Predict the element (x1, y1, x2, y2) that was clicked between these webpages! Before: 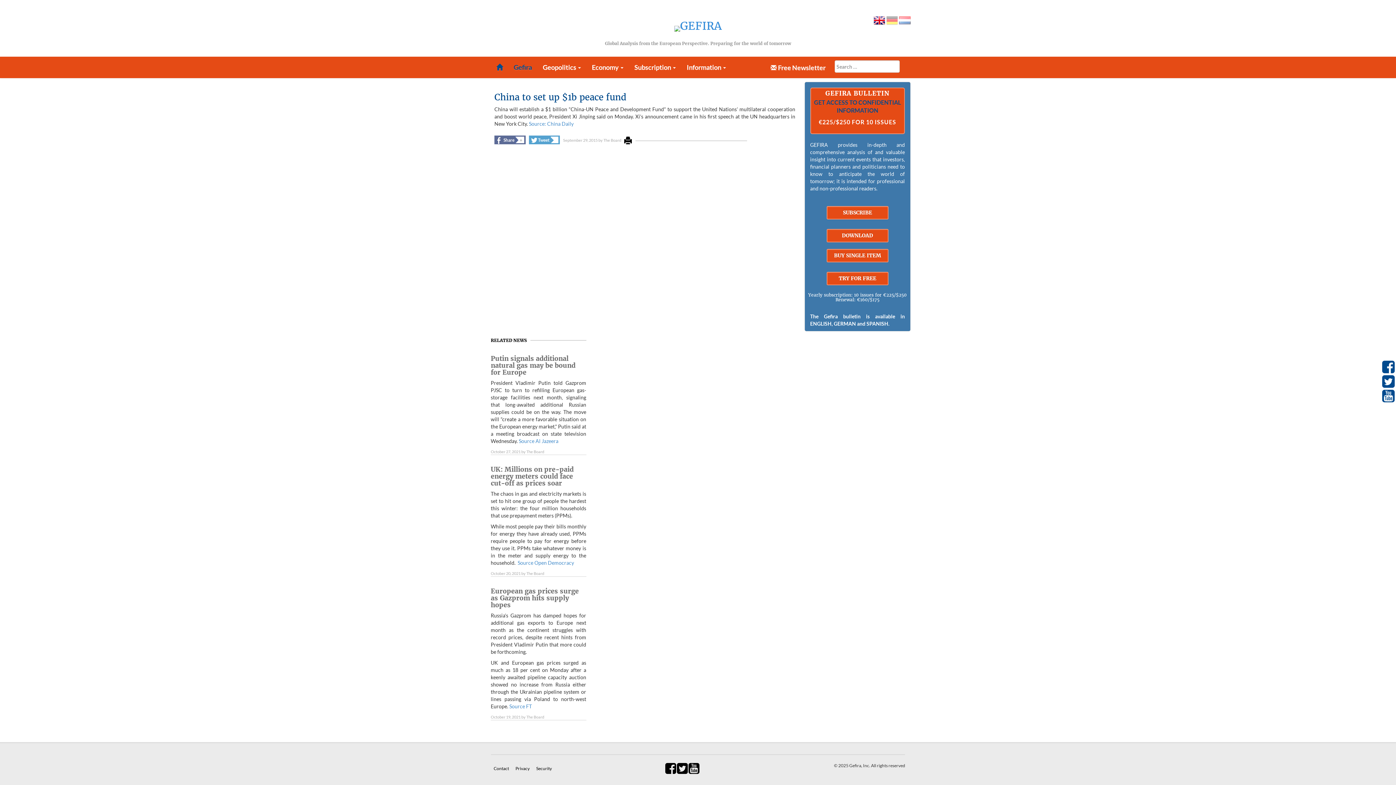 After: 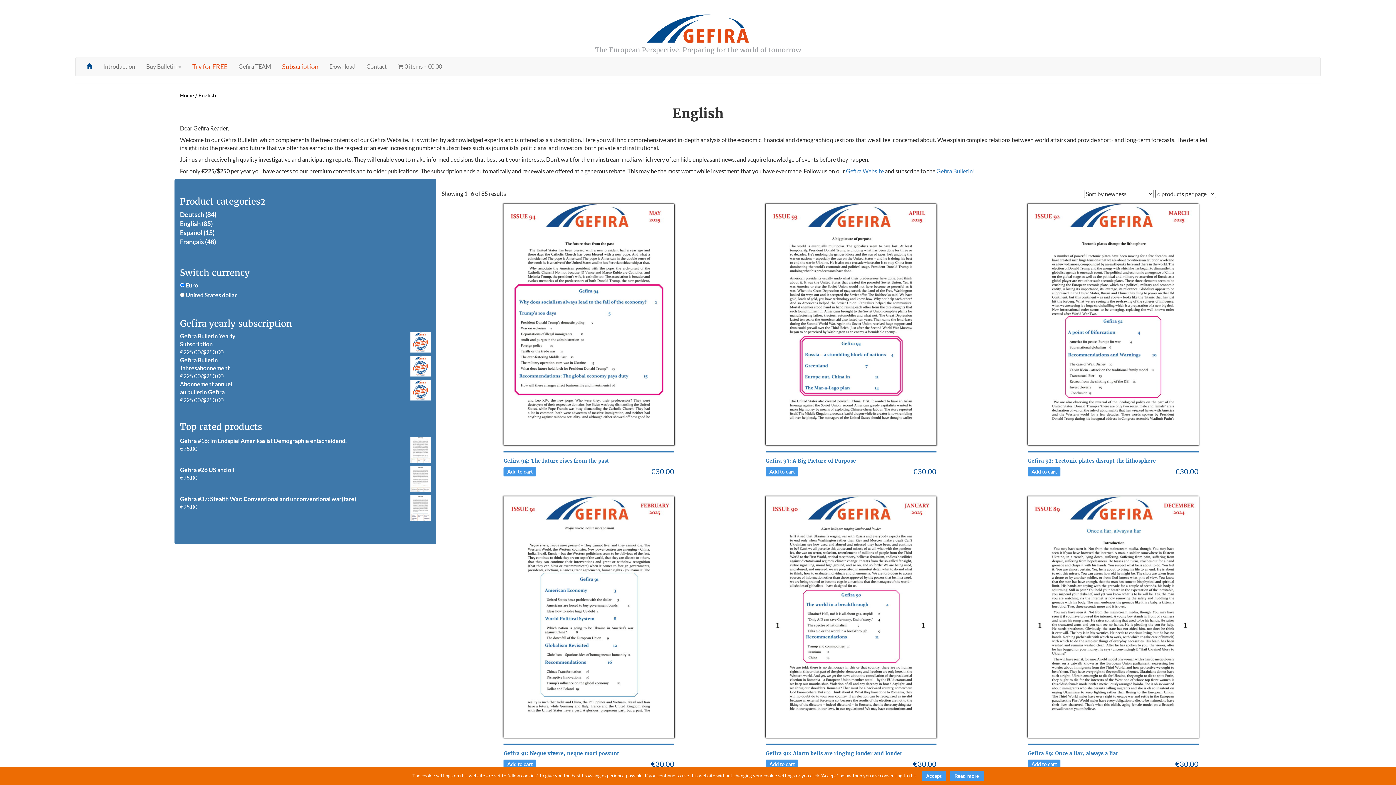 Action: bbox: (826, 249, 888, 262) label: BUY SINGLE ITEM